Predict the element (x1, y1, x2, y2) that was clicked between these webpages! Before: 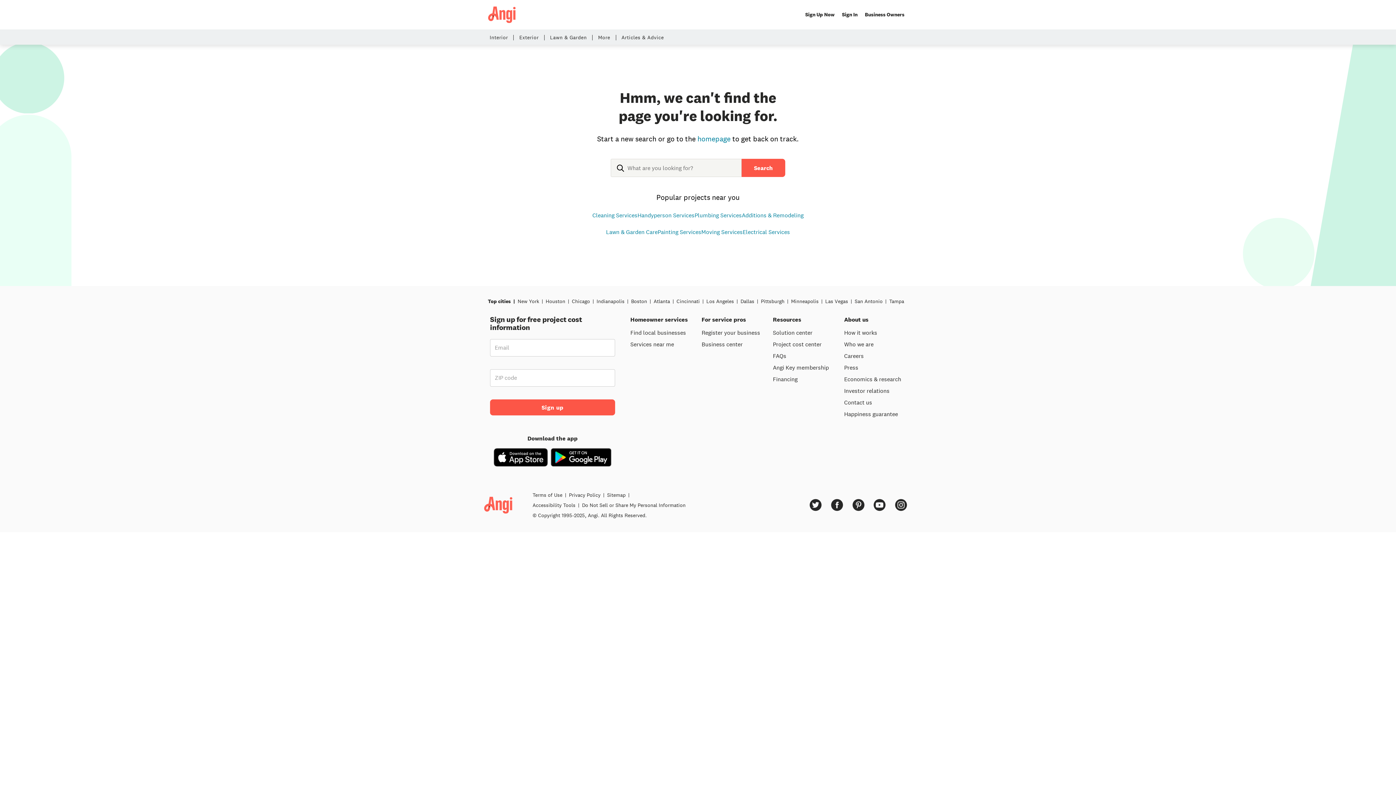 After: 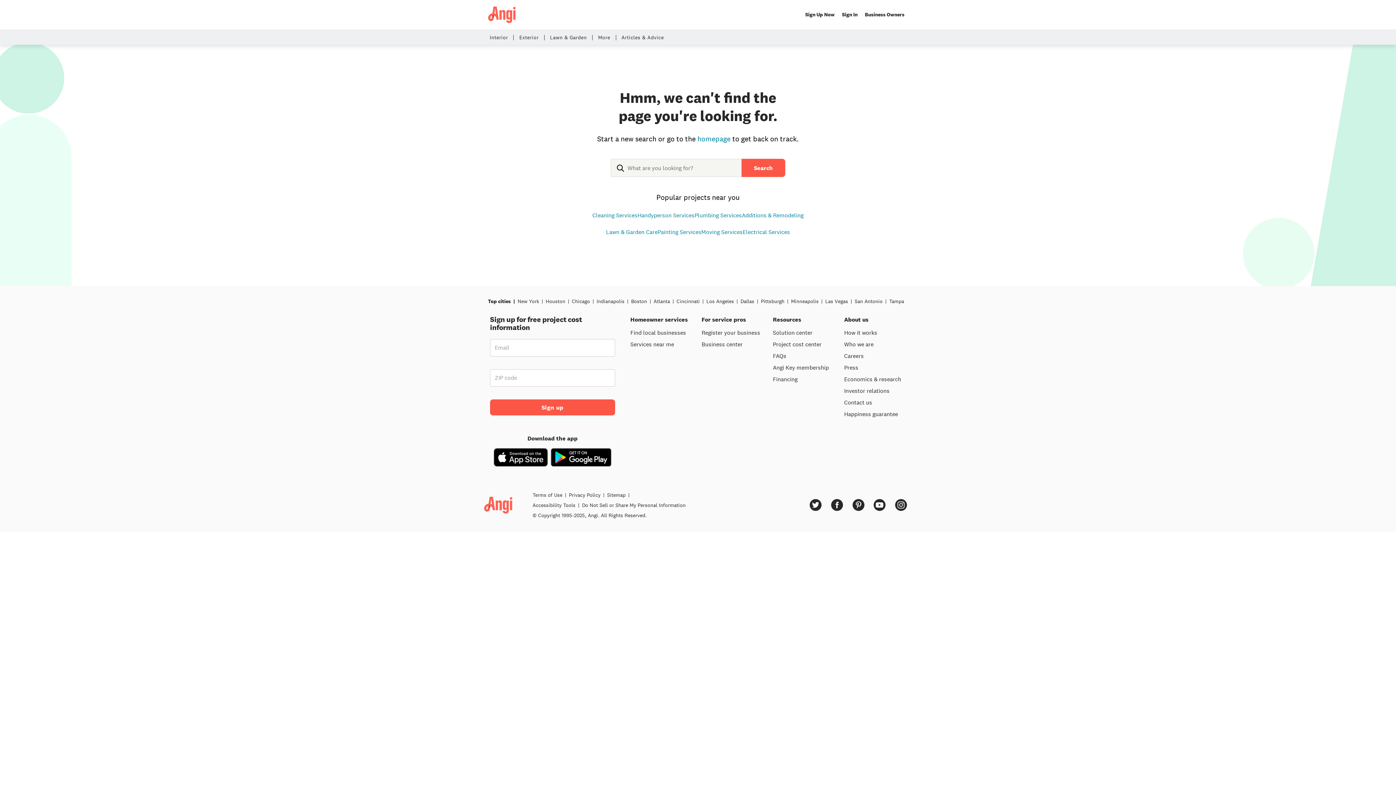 Action: bbox: (872, 498, 887, 512)